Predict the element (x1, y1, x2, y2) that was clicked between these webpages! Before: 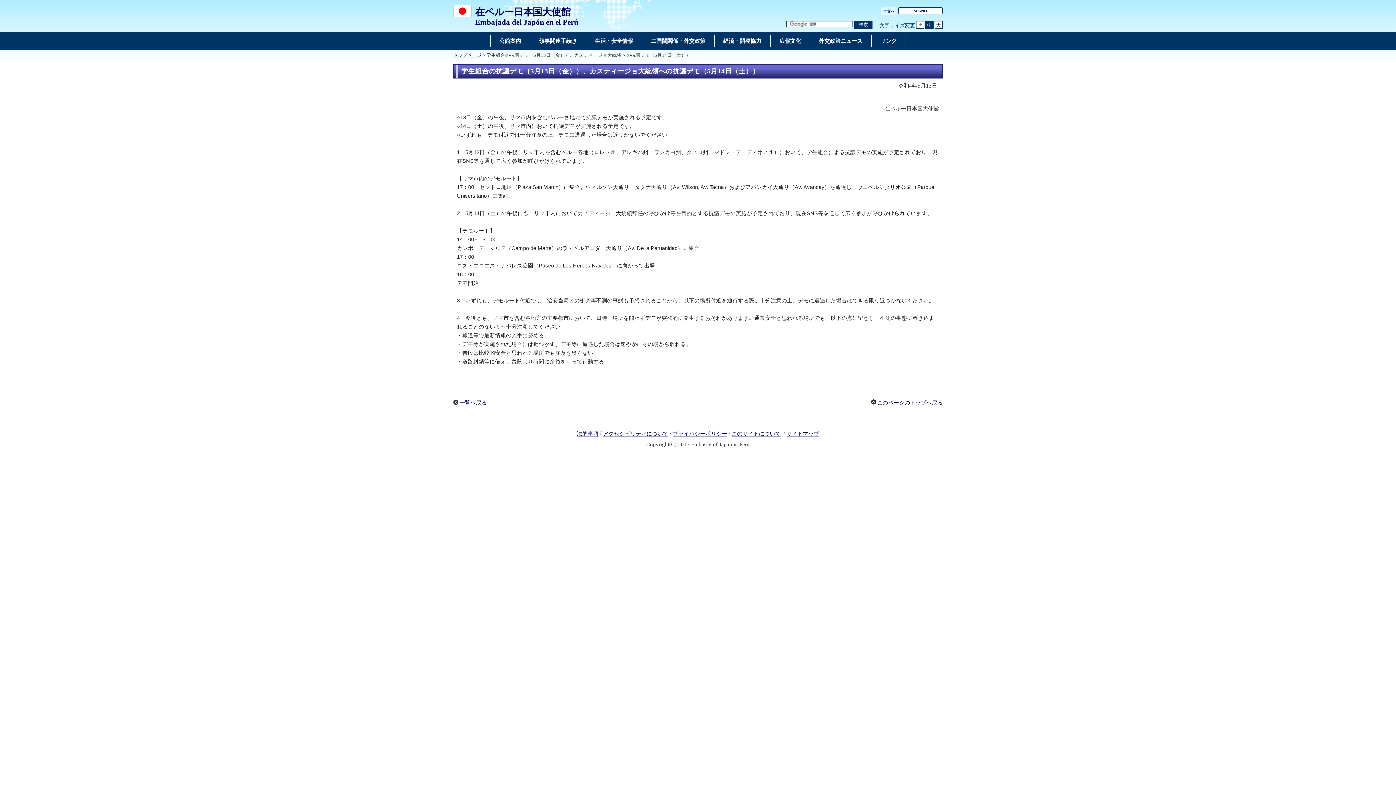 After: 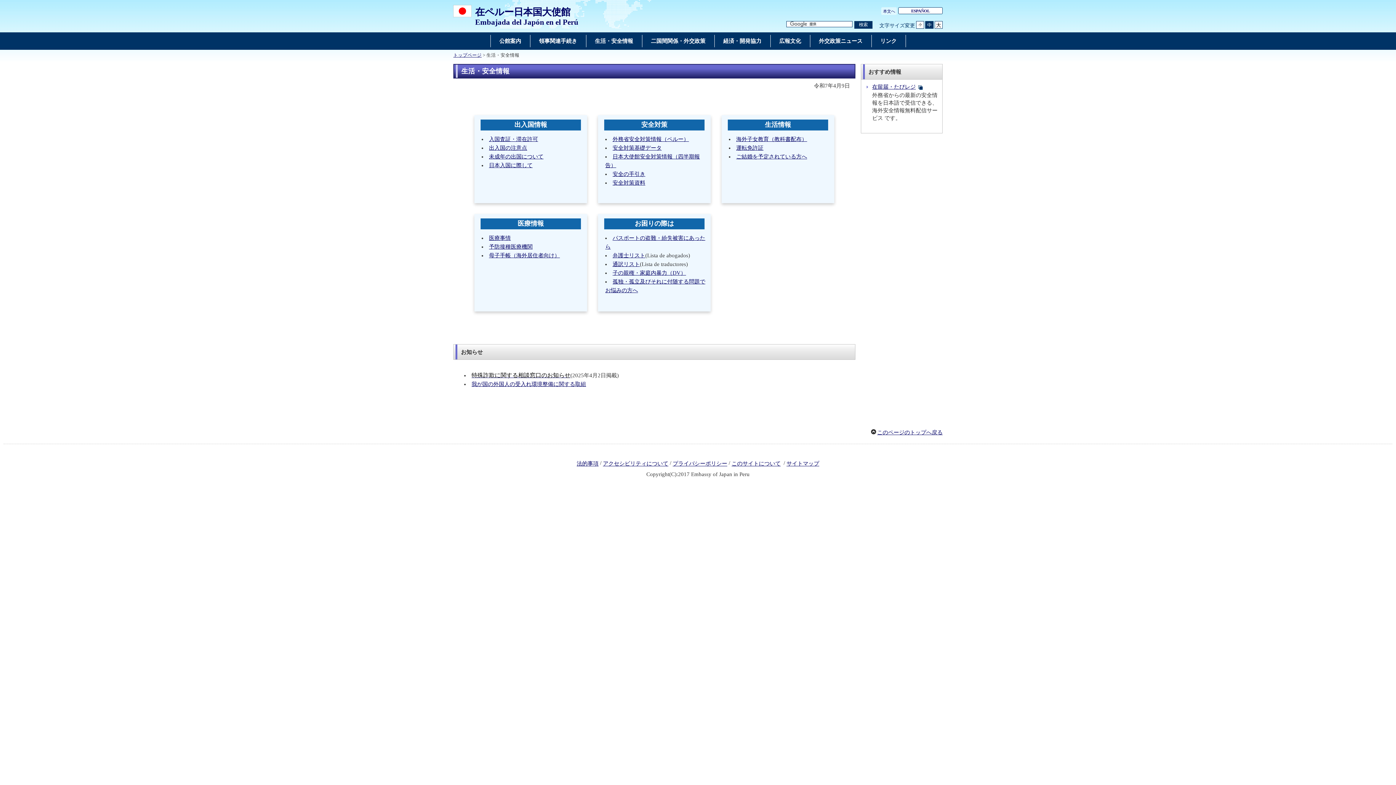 Action: label: 生活・安全情報 bbox: (592, 35, 635, 46)